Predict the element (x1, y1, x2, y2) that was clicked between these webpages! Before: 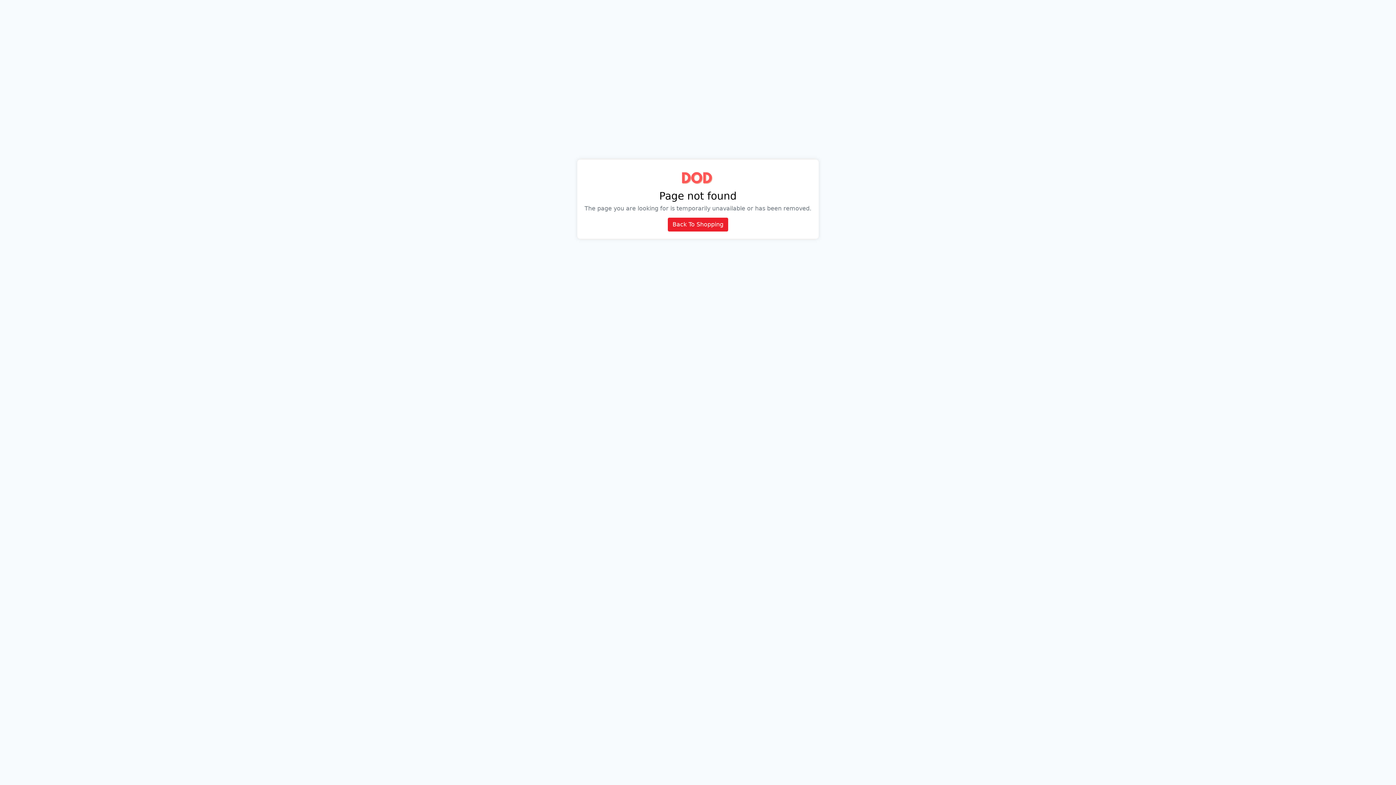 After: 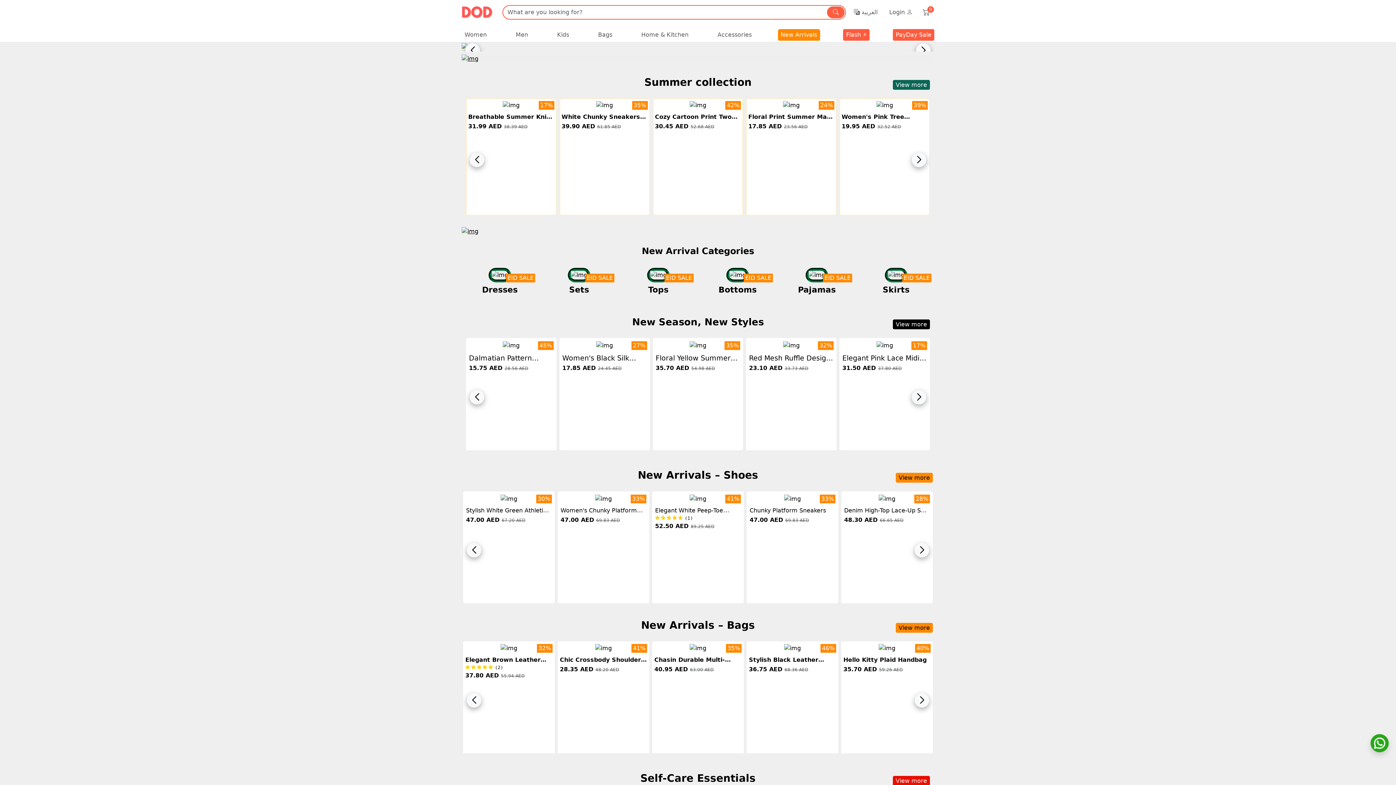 Action: label: Back To Shopping bbox: (668, 217, 728, 231)